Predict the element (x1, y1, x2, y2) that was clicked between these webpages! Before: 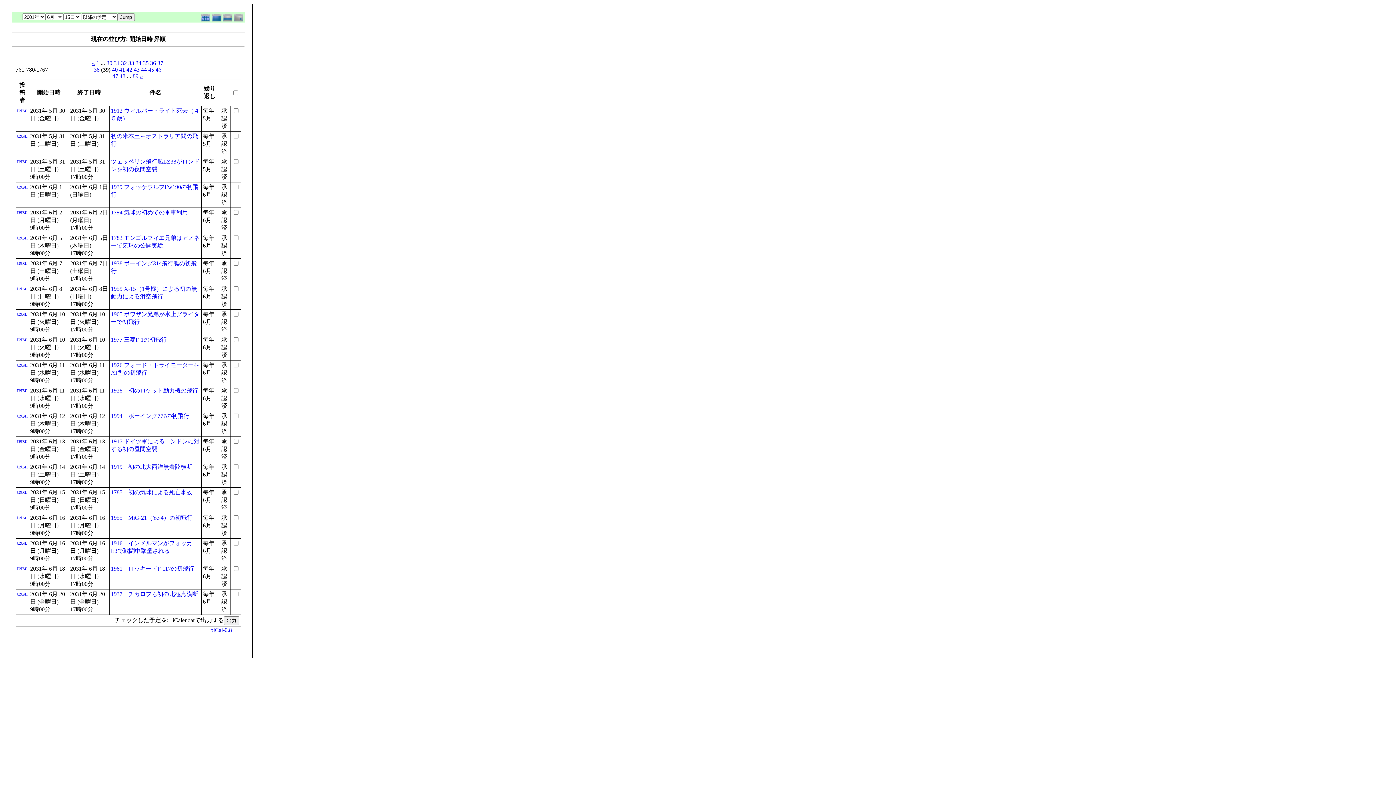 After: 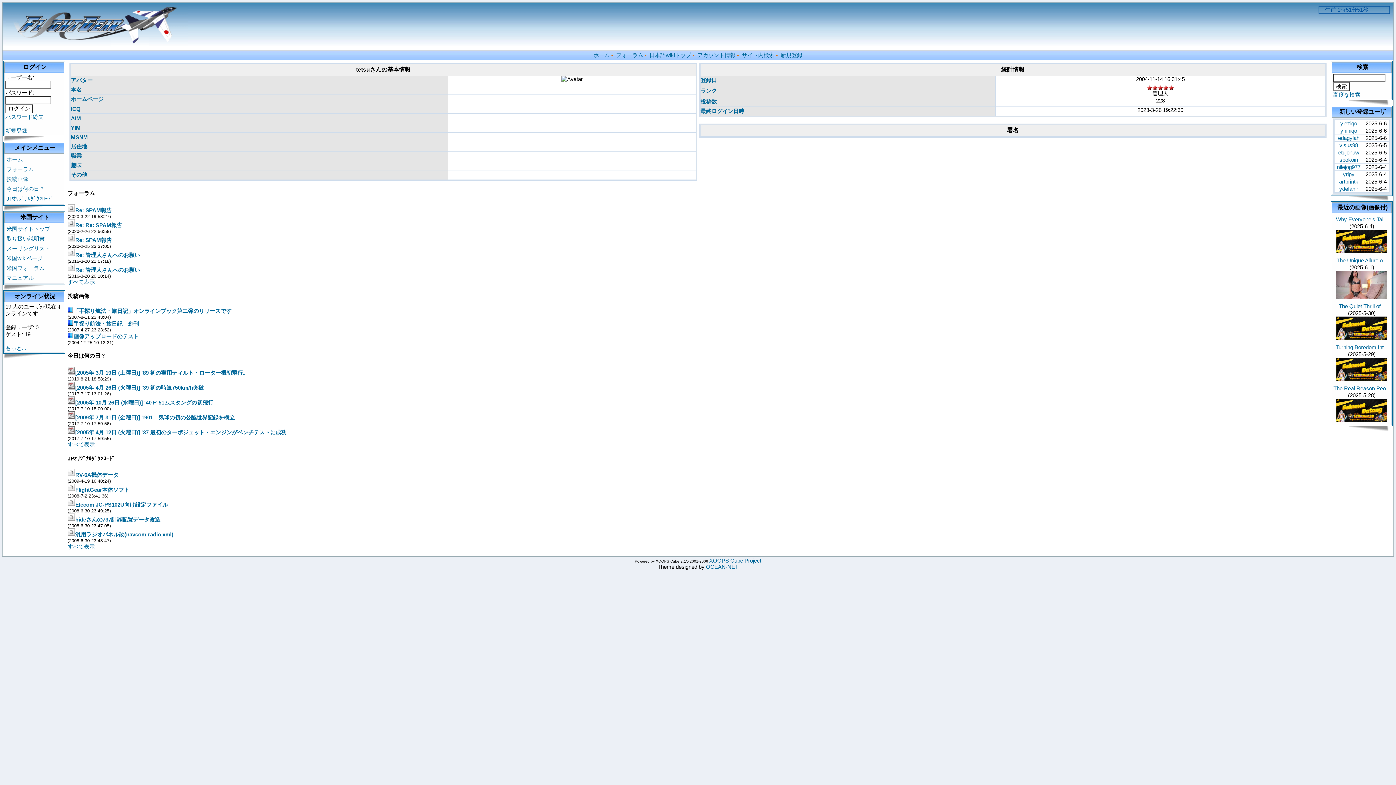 Action: label: tetsu bbox: (17, 514, 27, 520)